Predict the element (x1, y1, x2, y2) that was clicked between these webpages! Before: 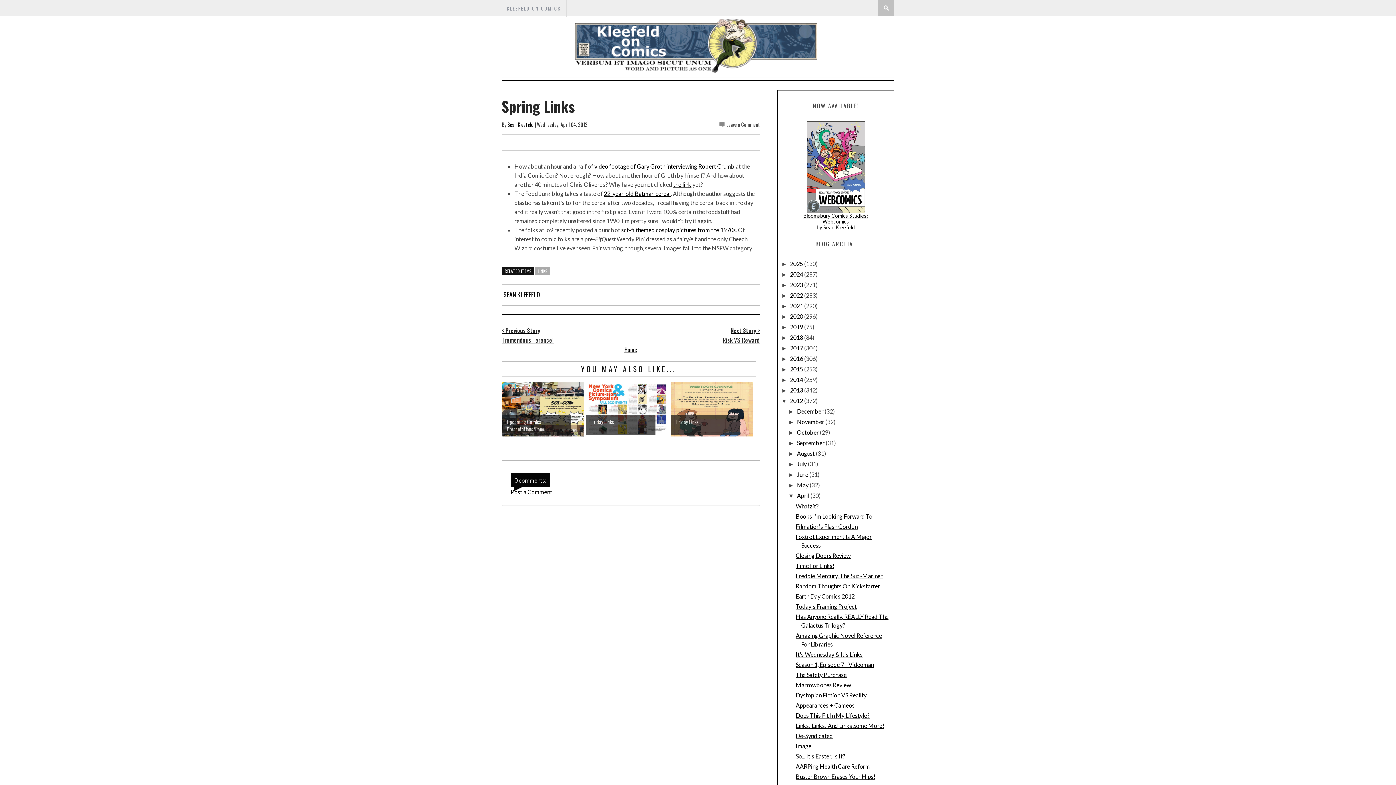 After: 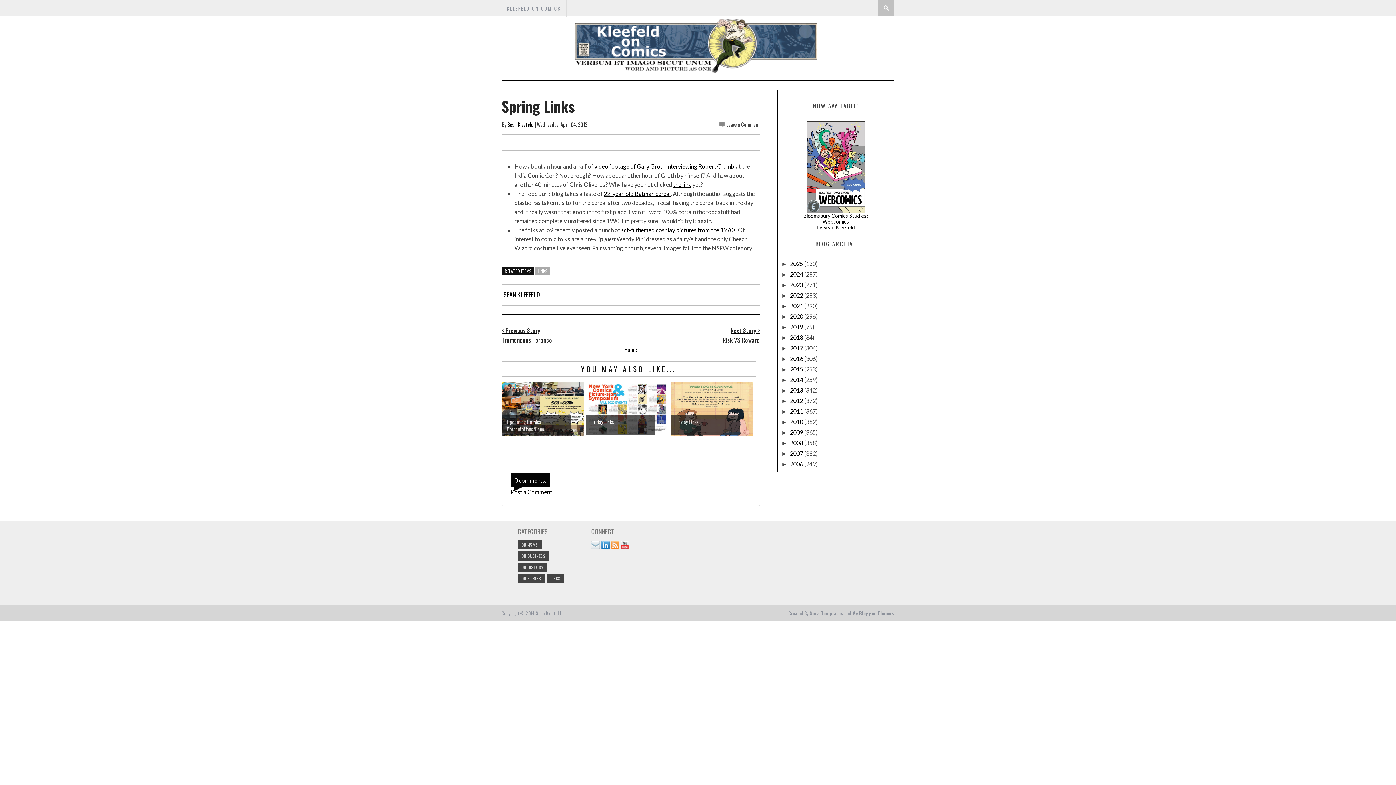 Action: bbox: (781, 398, 790, 404) label: ▼  